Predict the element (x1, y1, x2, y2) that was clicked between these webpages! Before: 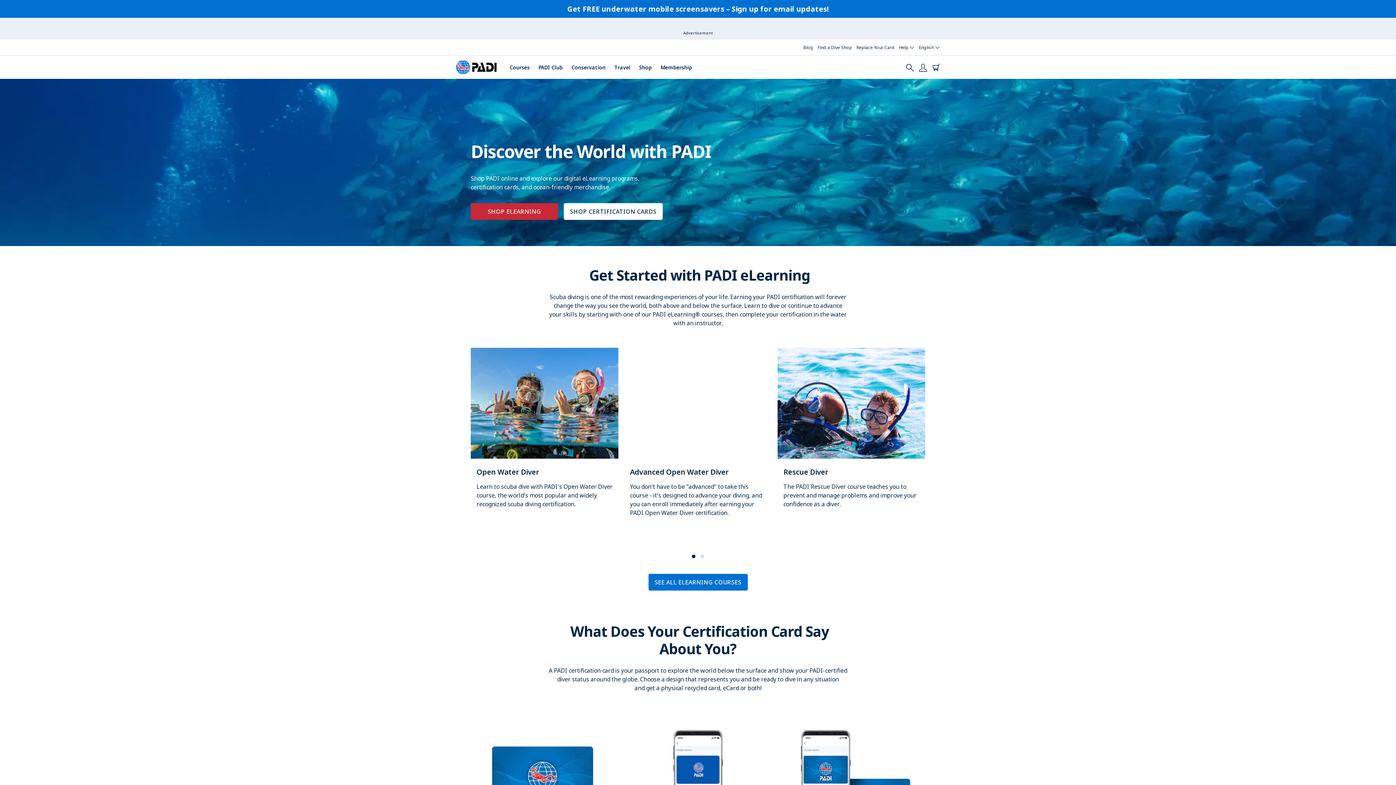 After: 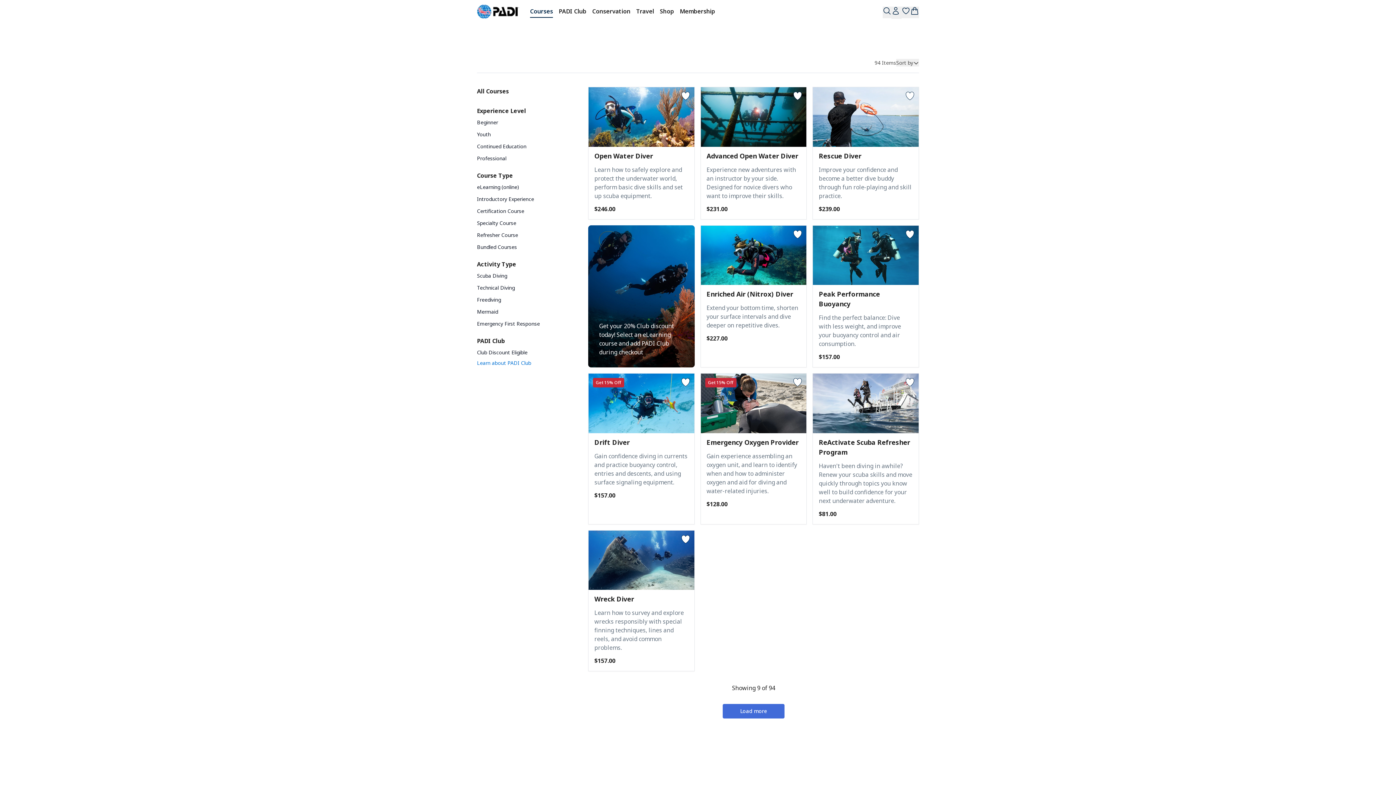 Action: label: Courses bbox: (509, 23, 529, 31)